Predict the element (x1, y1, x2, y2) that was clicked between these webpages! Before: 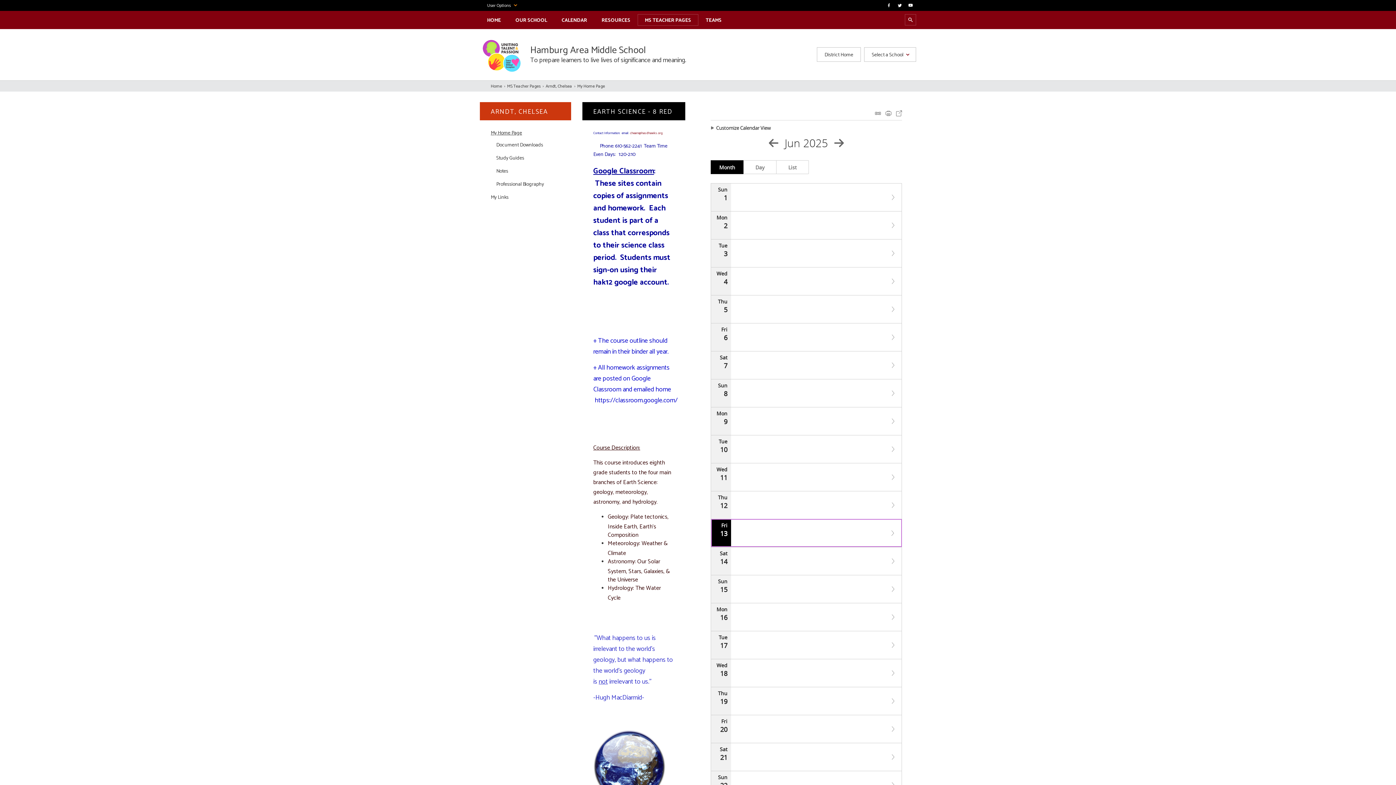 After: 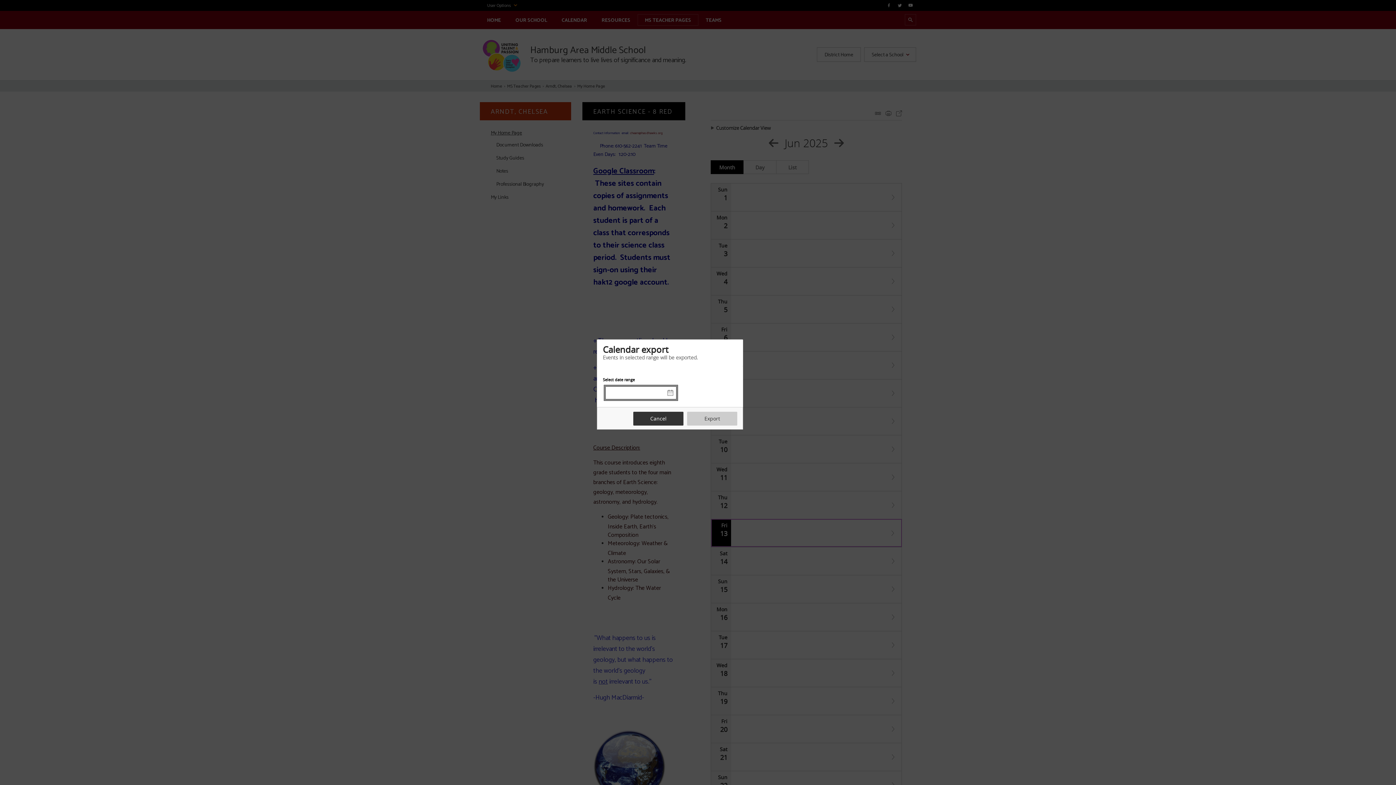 Action: bbox: (896, 110, 902, 116) label: Export